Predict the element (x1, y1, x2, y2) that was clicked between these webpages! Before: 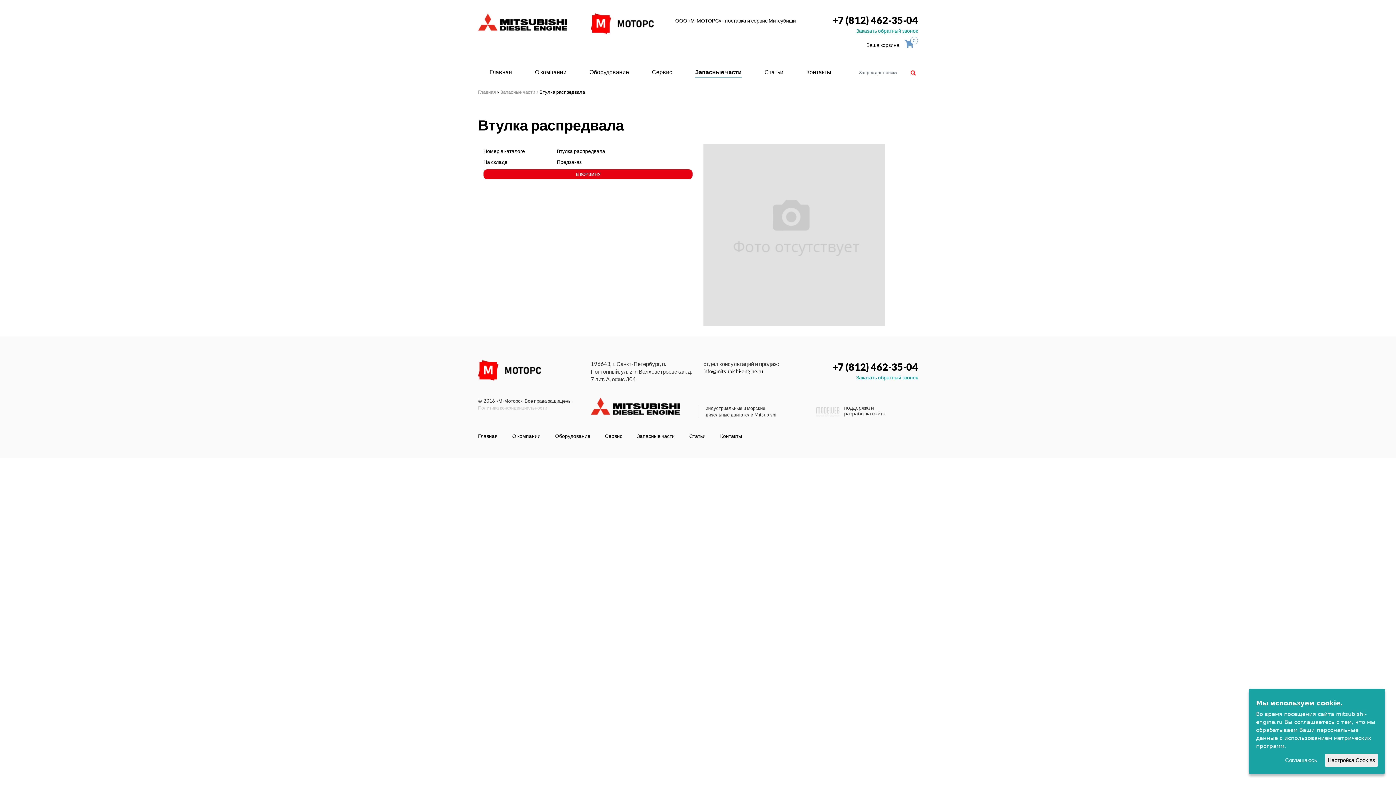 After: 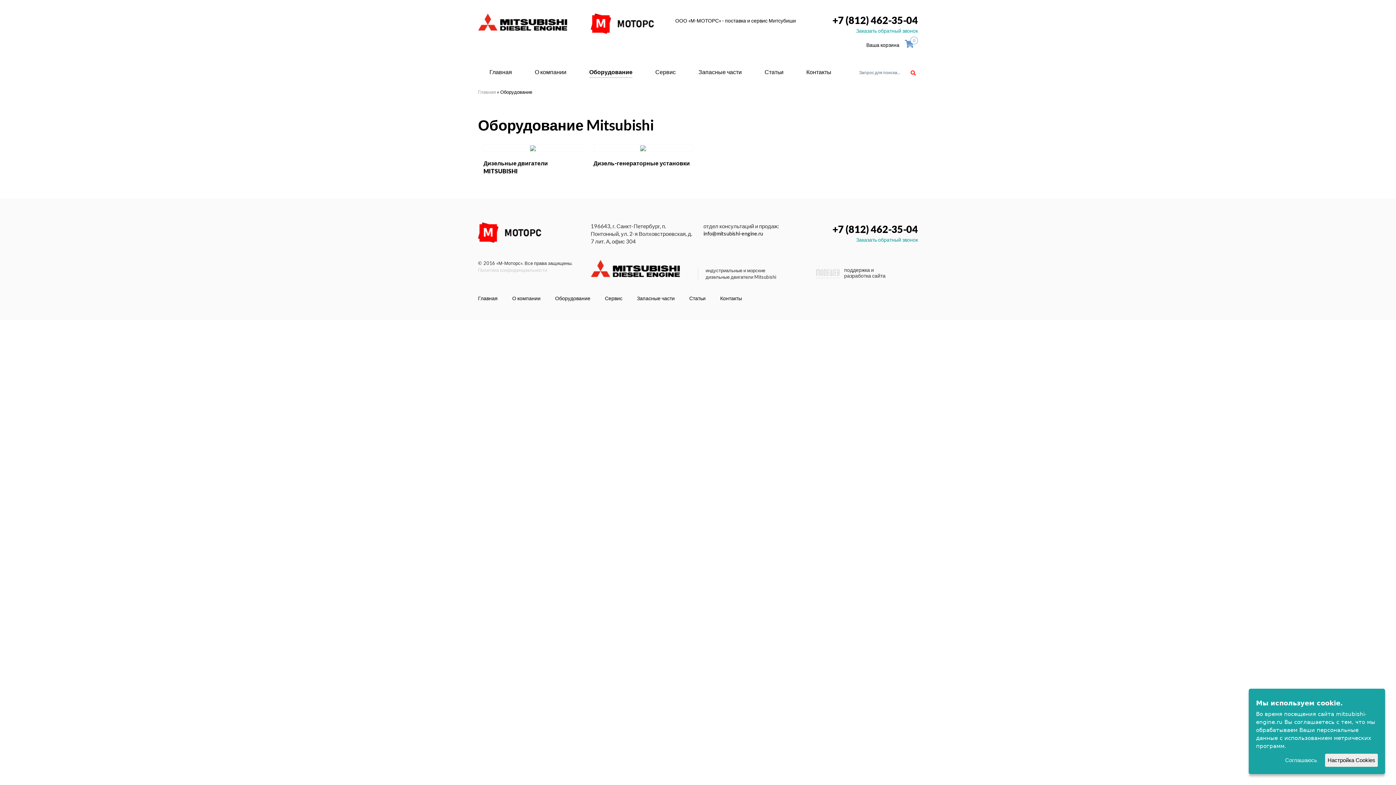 Action: bbox: (589, 66, 629, 77) label: Оборудование